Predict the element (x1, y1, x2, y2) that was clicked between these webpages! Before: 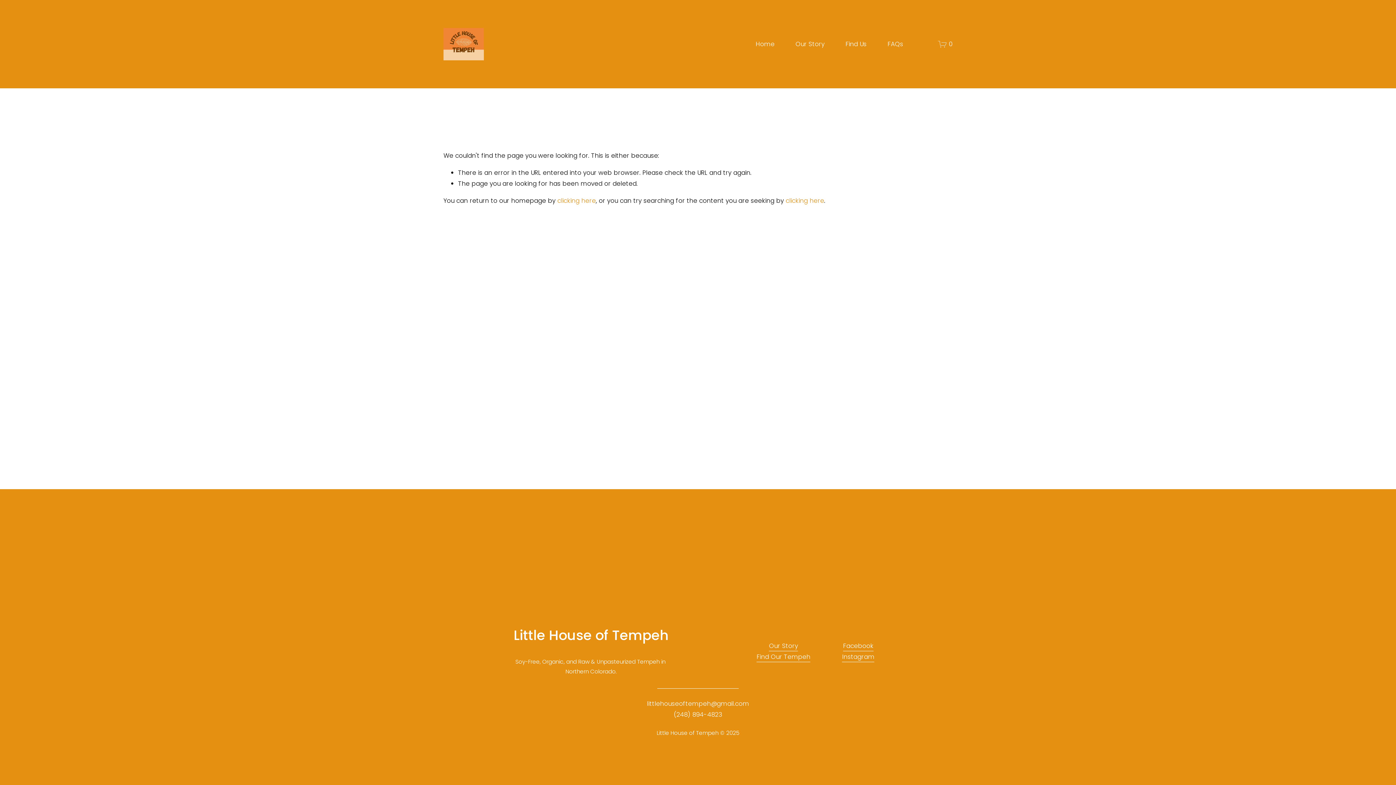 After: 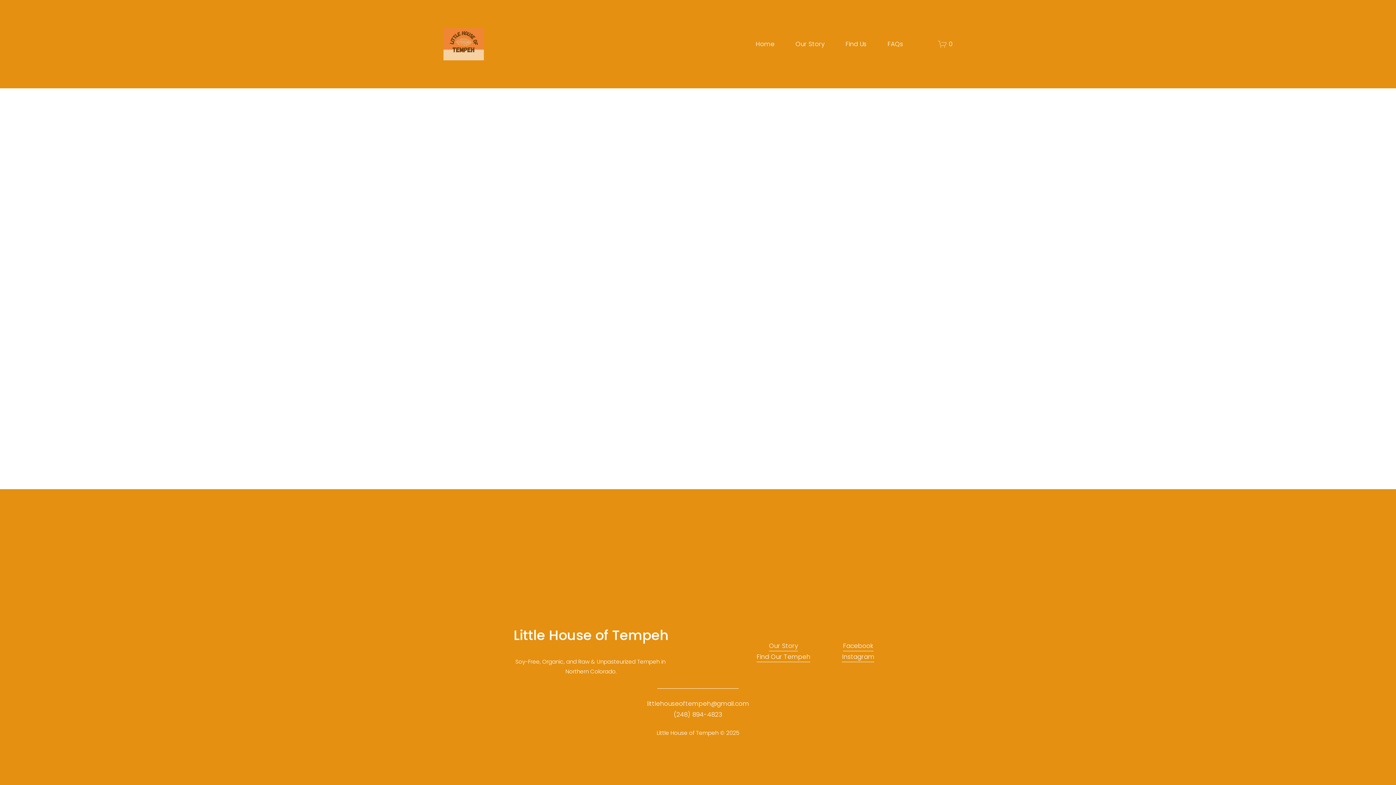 Action: bbox: (938, 39, 952, 48) label: 0